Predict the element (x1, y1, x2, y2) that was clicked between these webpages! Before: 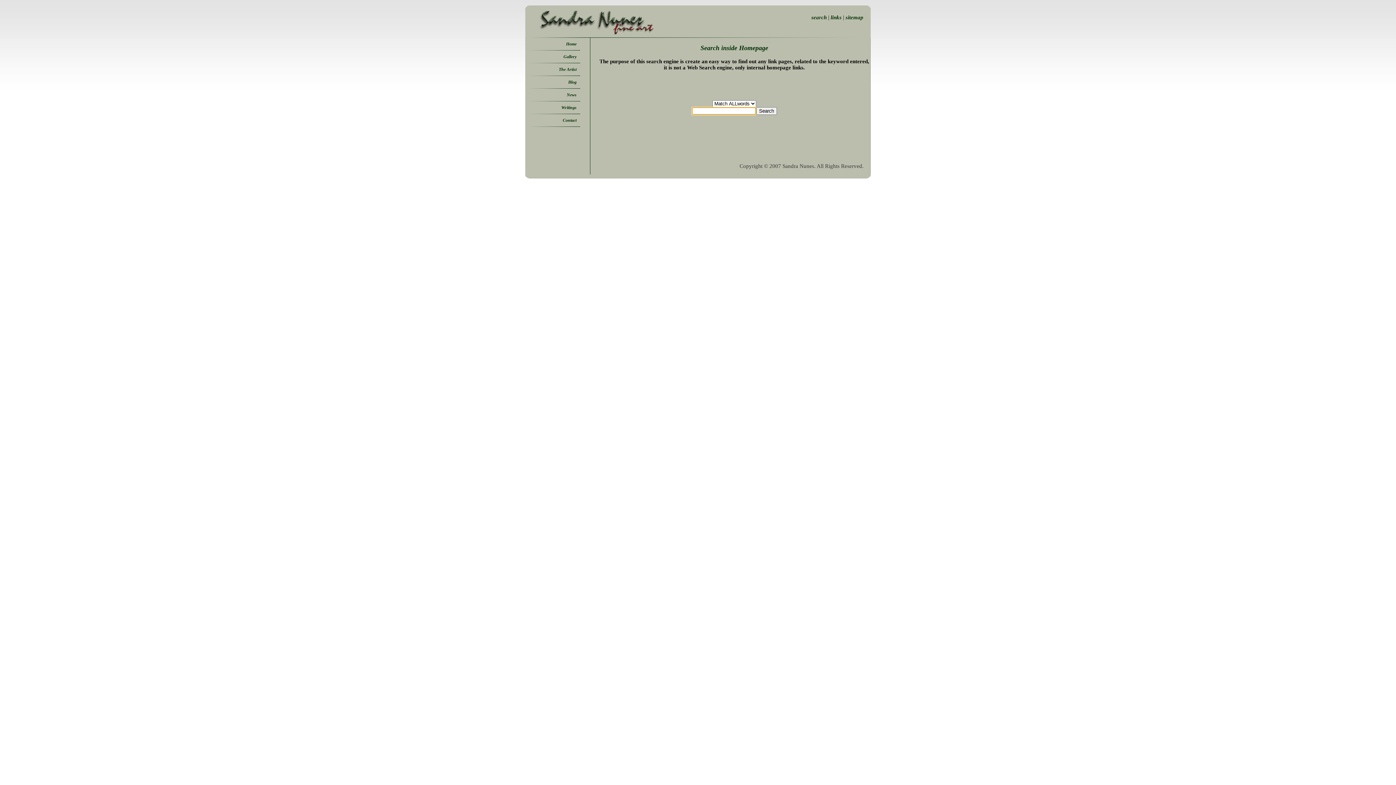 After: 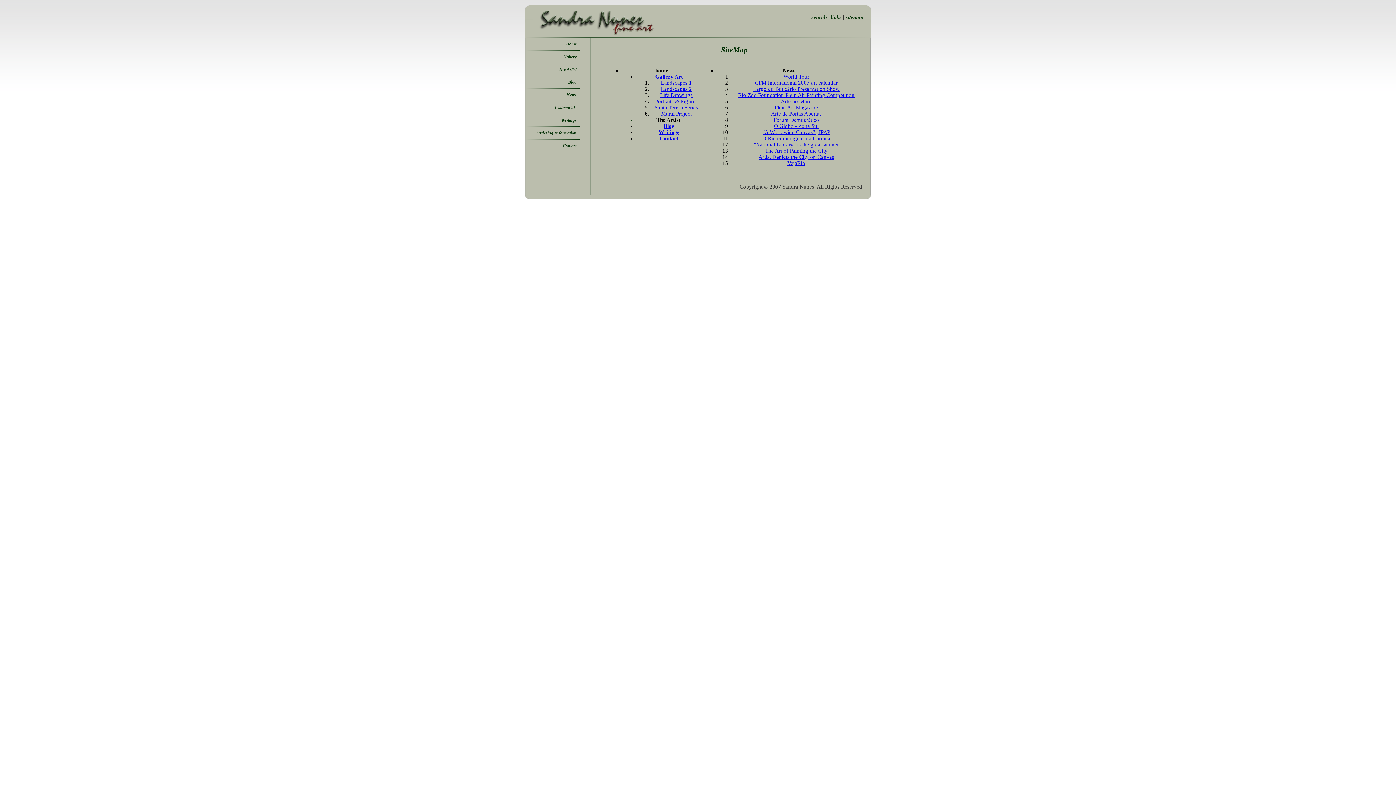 Action: bbox: (845, 14, 863, 20) label: sitemap